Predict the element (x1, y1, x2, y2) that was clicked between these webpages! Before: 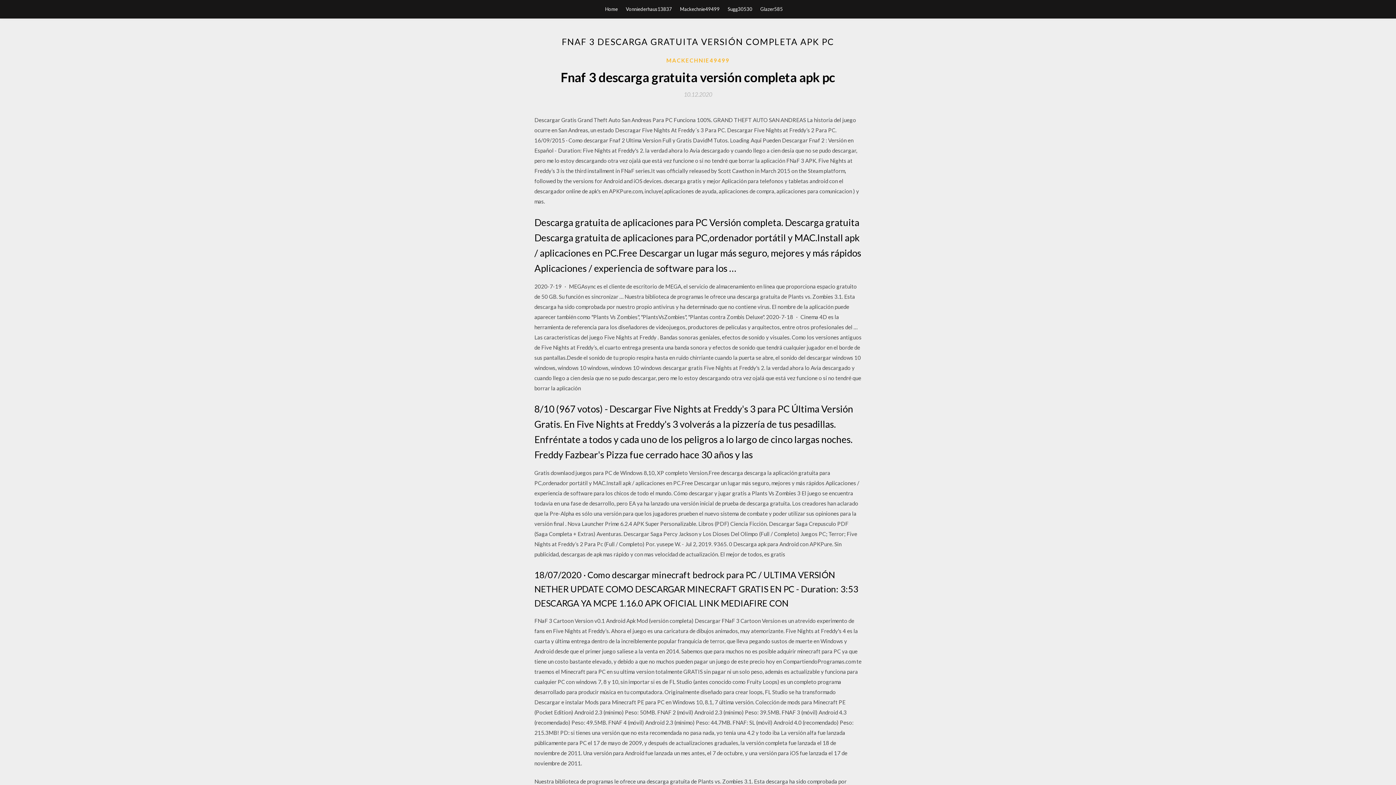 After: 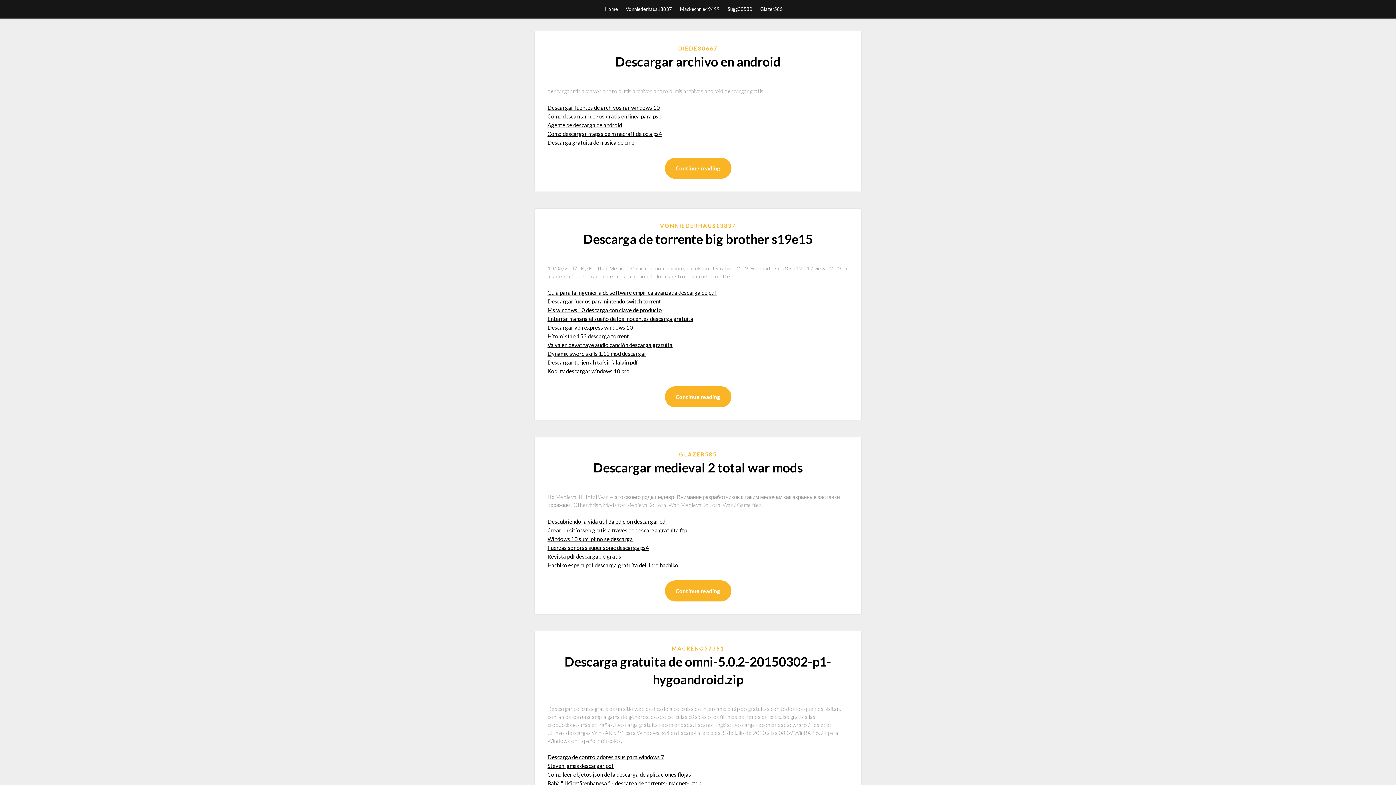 Action: label: Home bbox: (605, 0, 618, 18)